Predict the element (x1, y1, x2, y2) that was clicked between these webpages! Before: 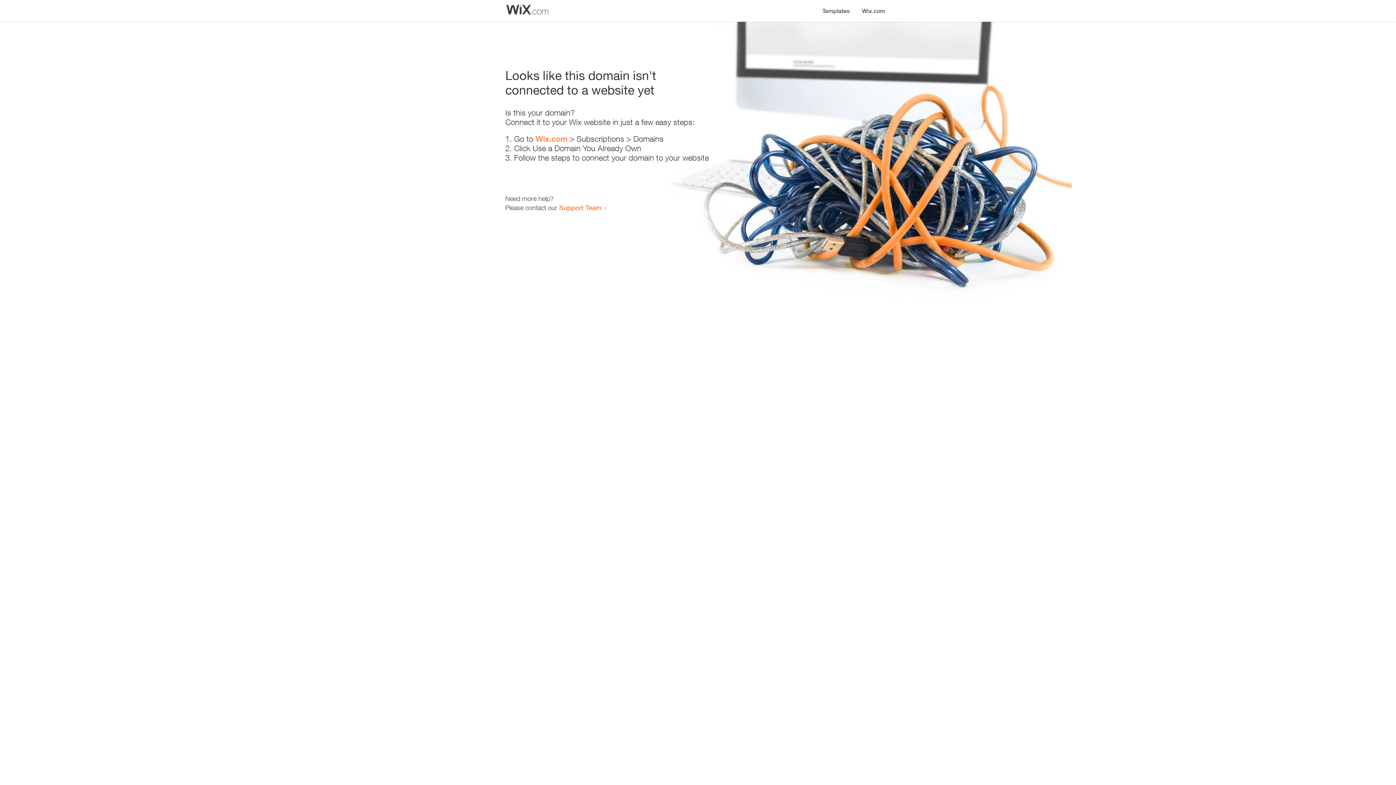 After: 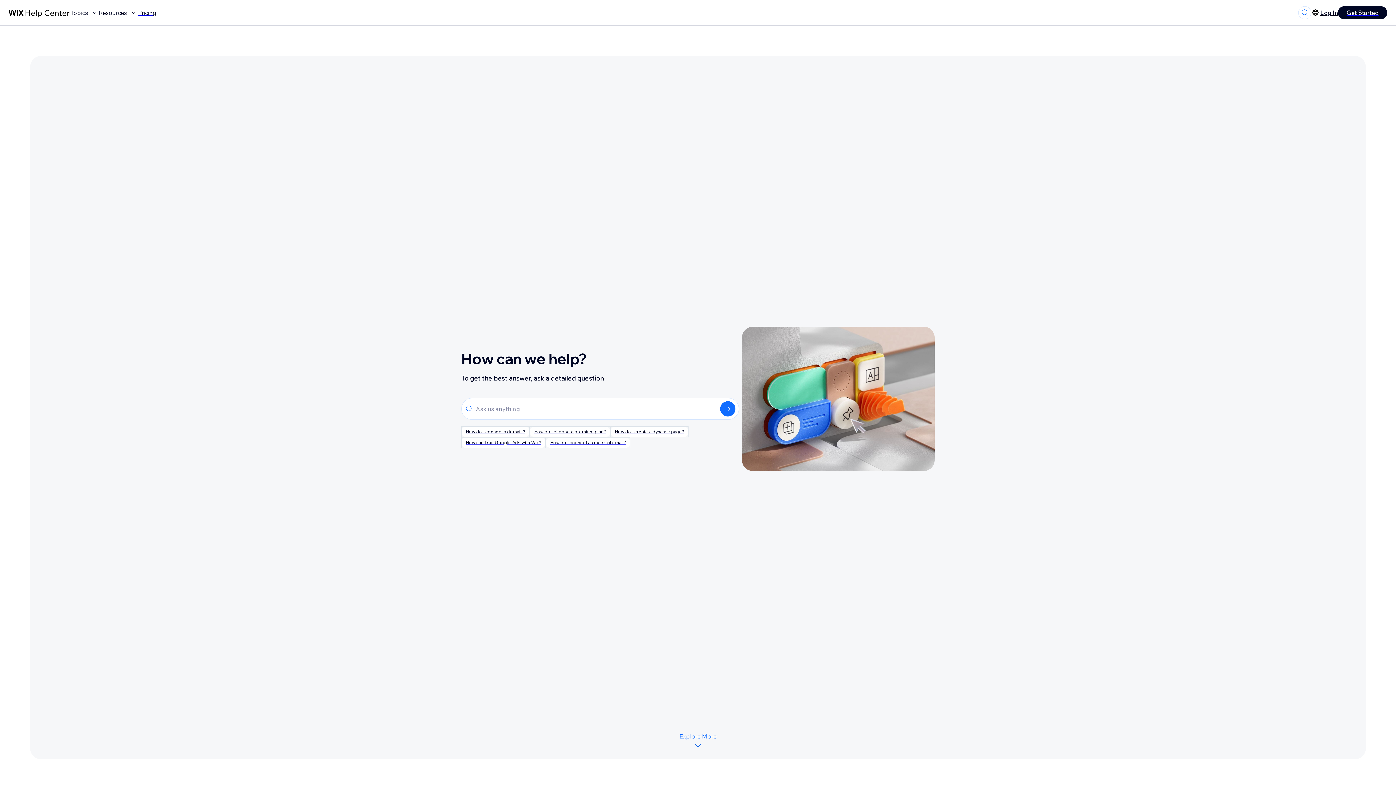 Action: label: Support Team bbox: (559, 203, 601, 211)